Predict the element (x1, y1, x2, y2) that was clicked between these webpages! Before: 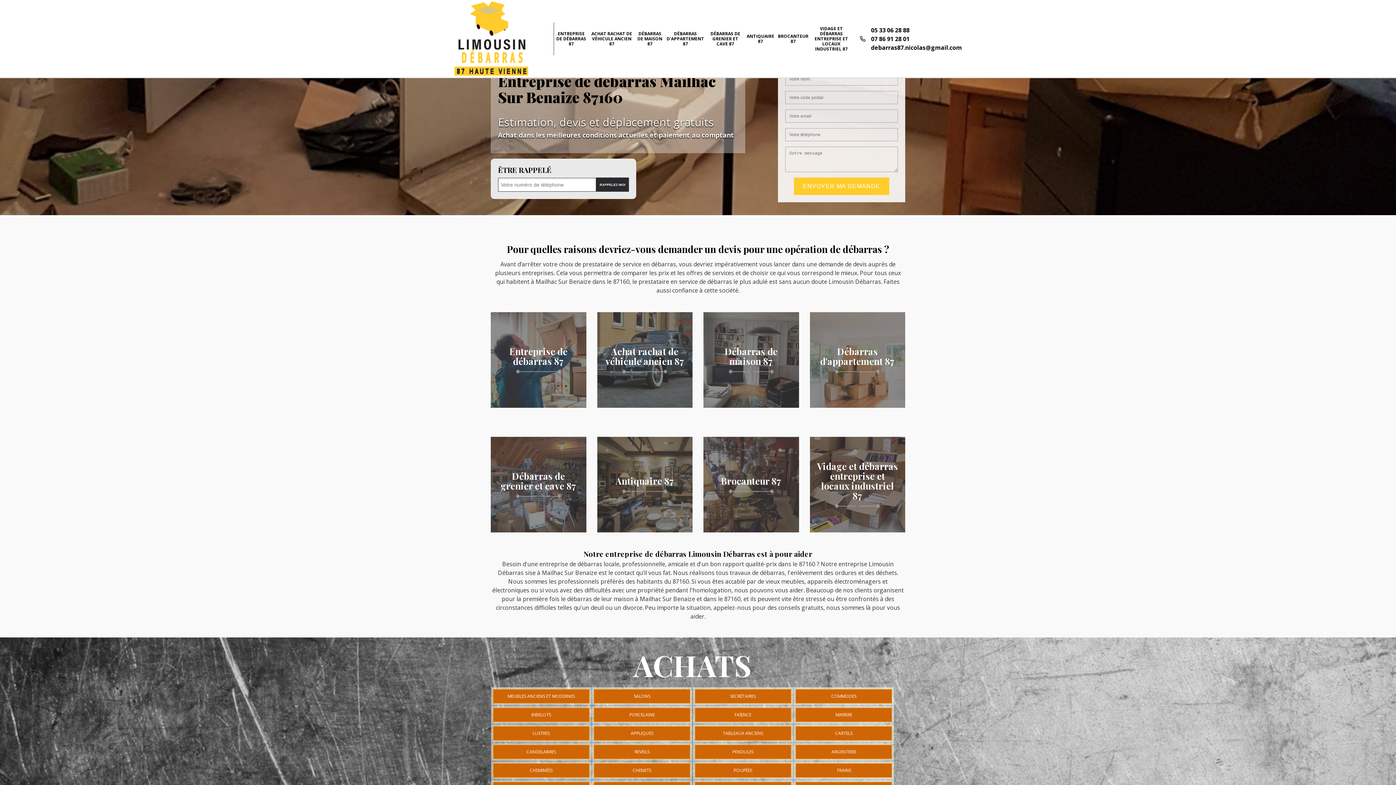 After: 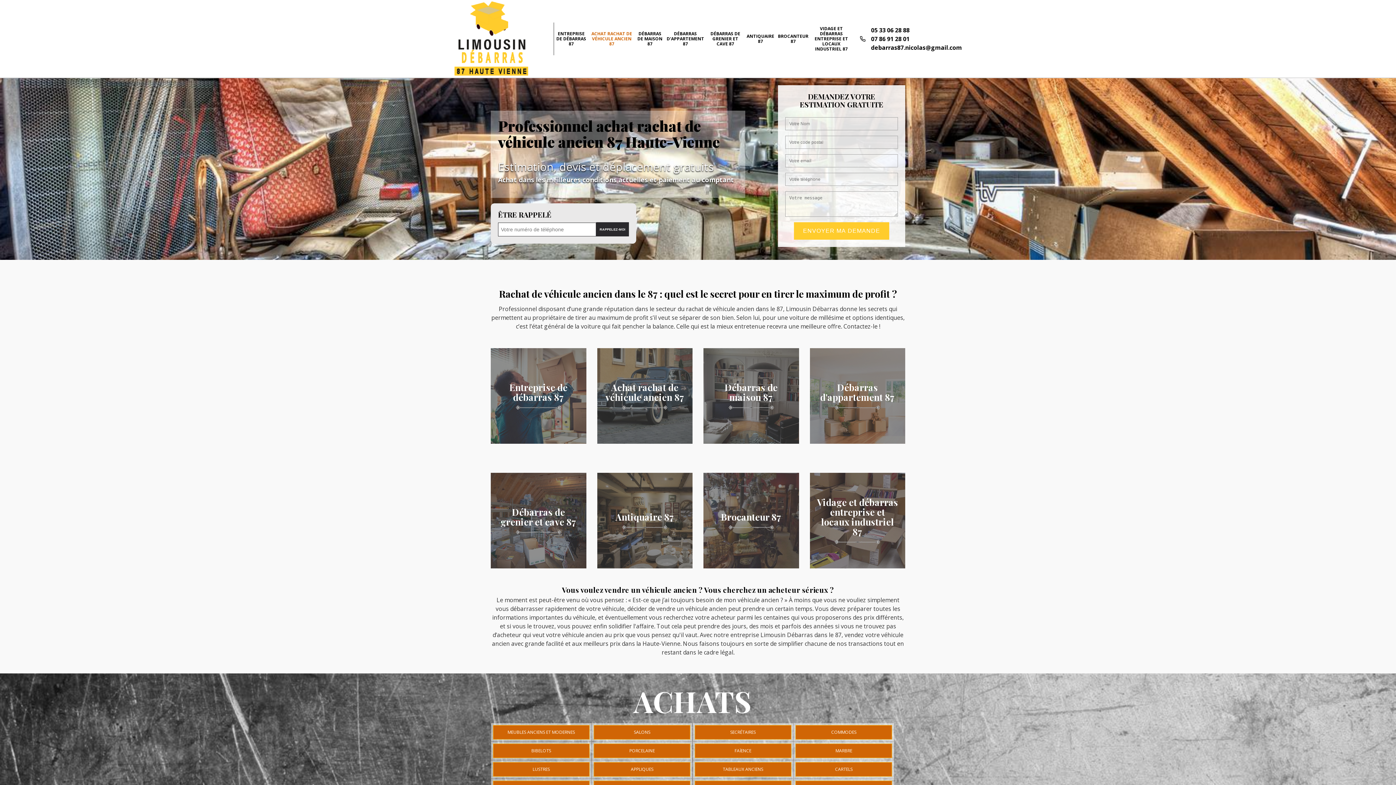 Action: bbox: (588, 27, 635, 50) label: ACHAT RACHAT DE VÉHICULE ANCIEN 87